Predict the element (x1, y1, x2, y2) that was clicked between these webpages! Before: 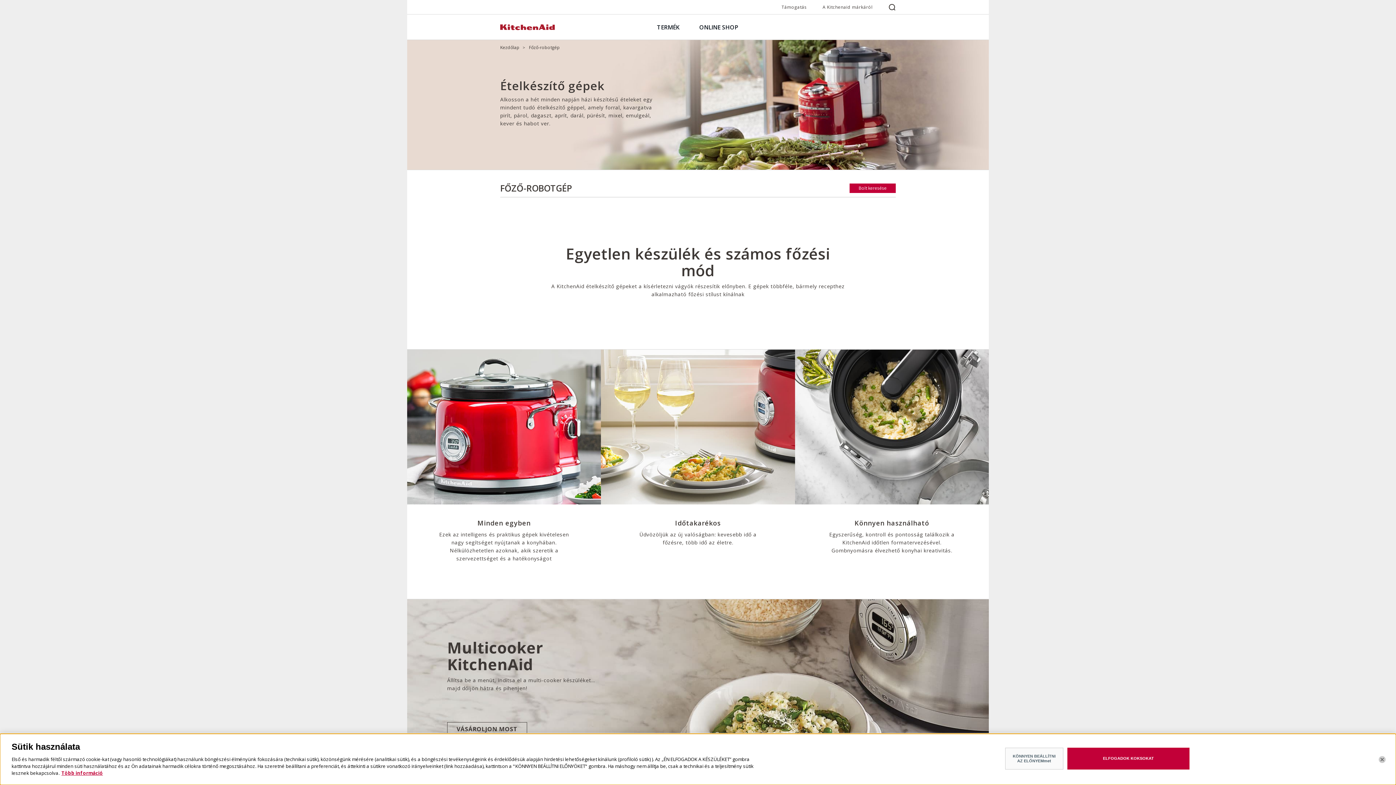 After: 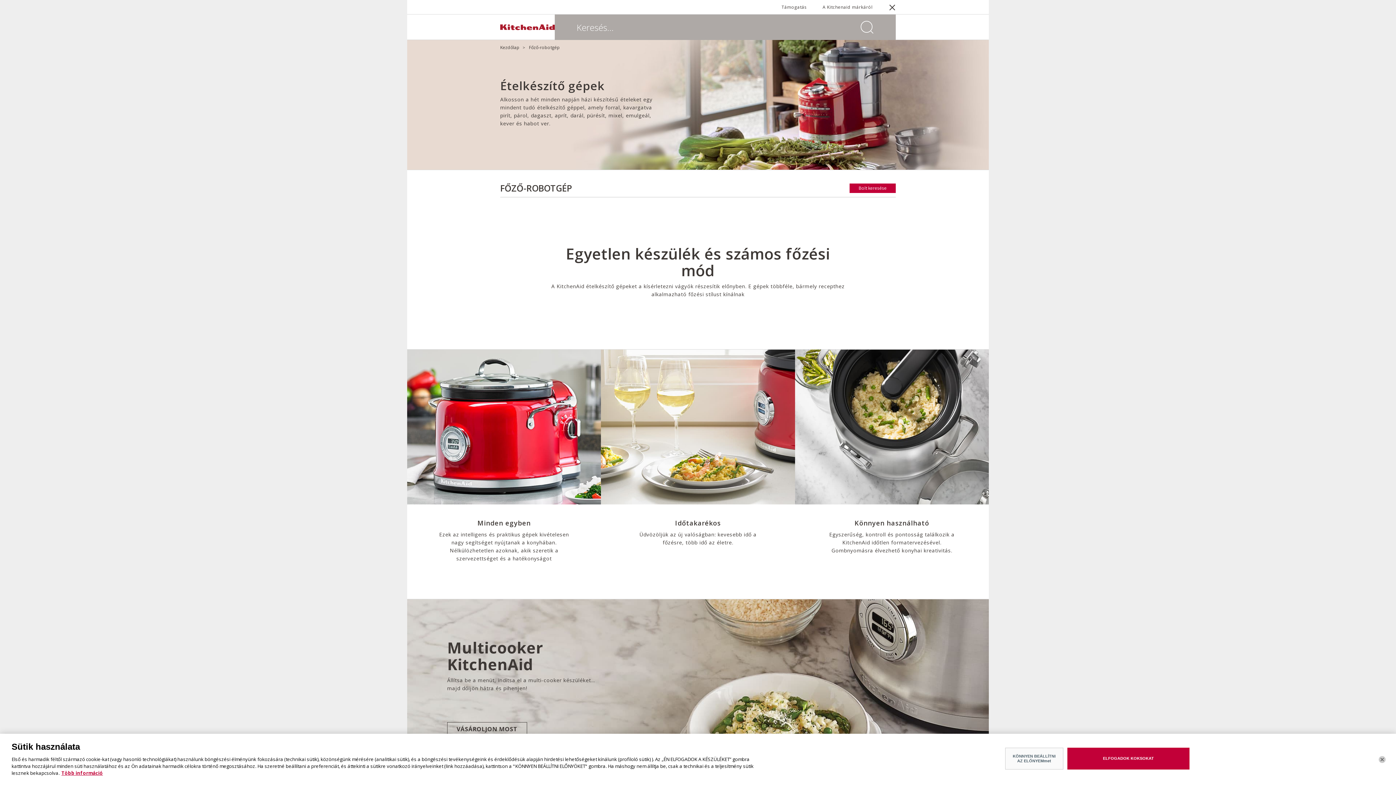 Action: bbox: (888, 0, 896, 14)